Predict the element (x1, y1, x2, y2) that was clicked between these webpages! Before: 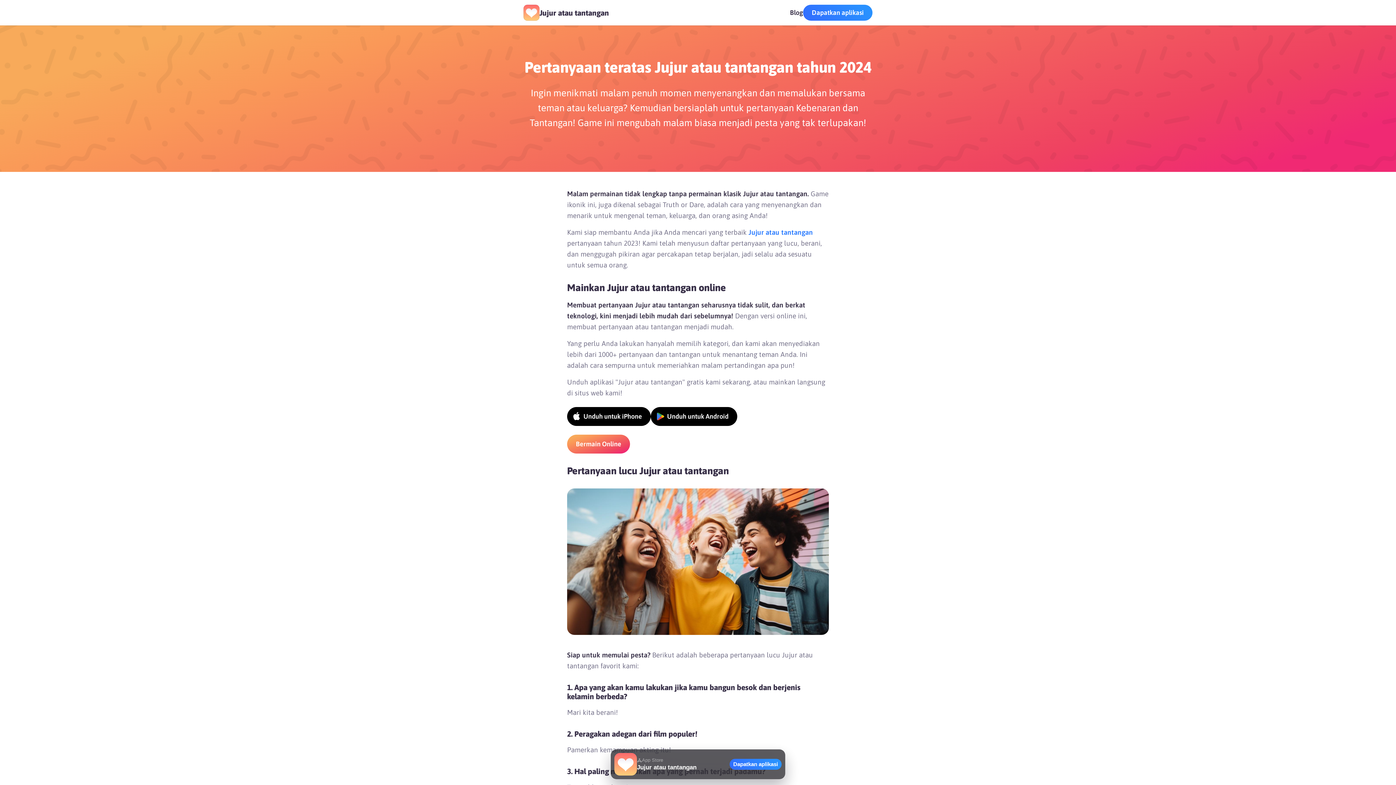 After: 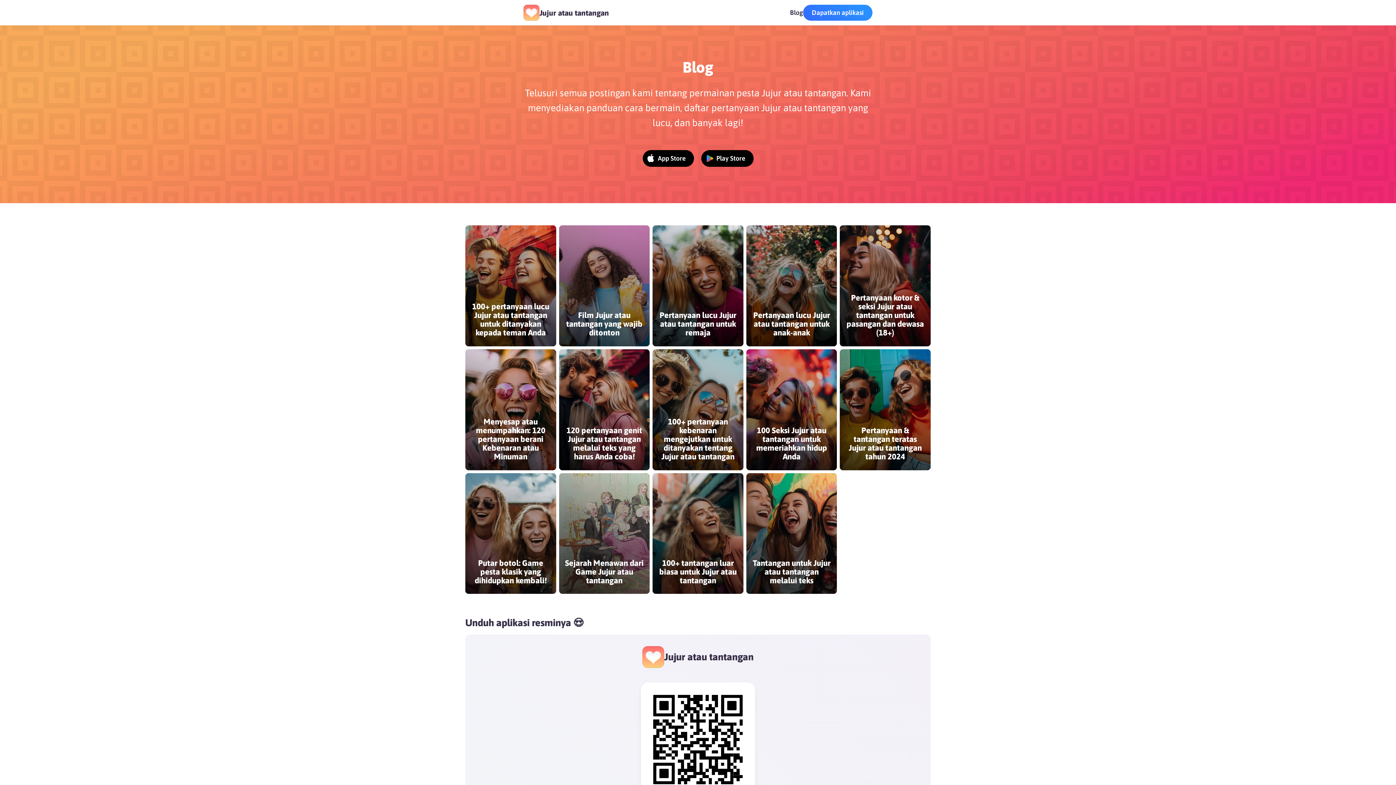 Action: bbox: (790, 7, 803, 17) label: Blog